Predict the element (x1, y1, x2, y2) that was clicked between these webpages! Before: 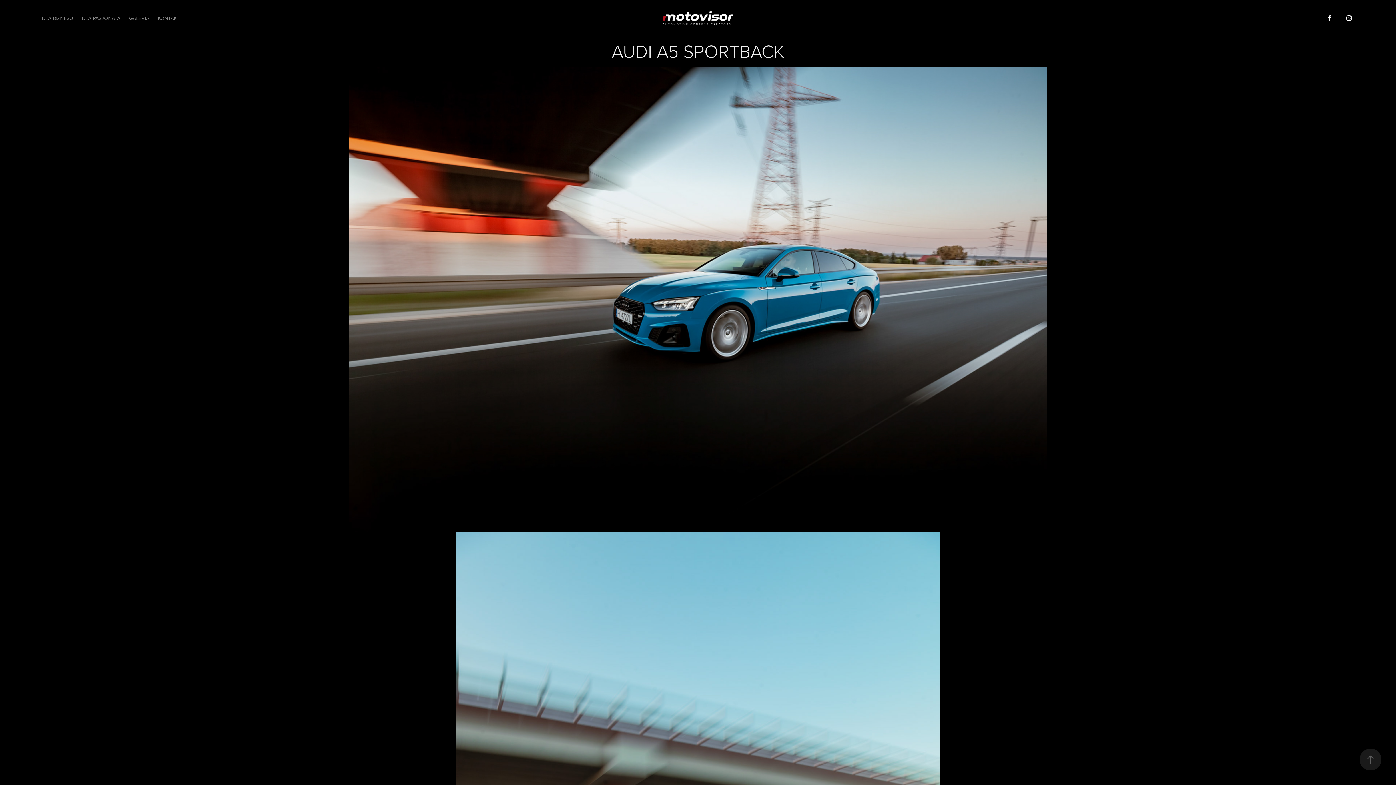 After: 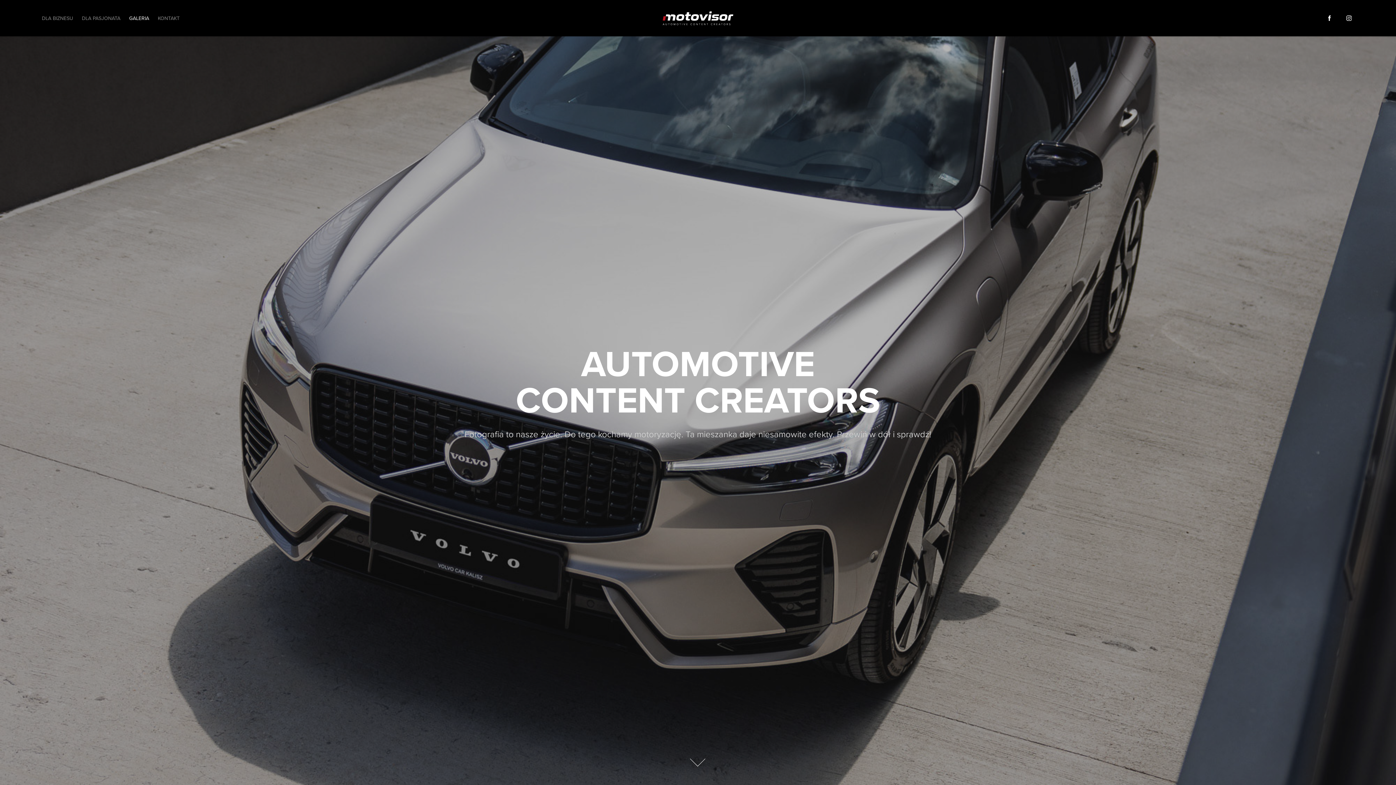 Action: bbox: (129, 14, 149, 21) label: GALERIA